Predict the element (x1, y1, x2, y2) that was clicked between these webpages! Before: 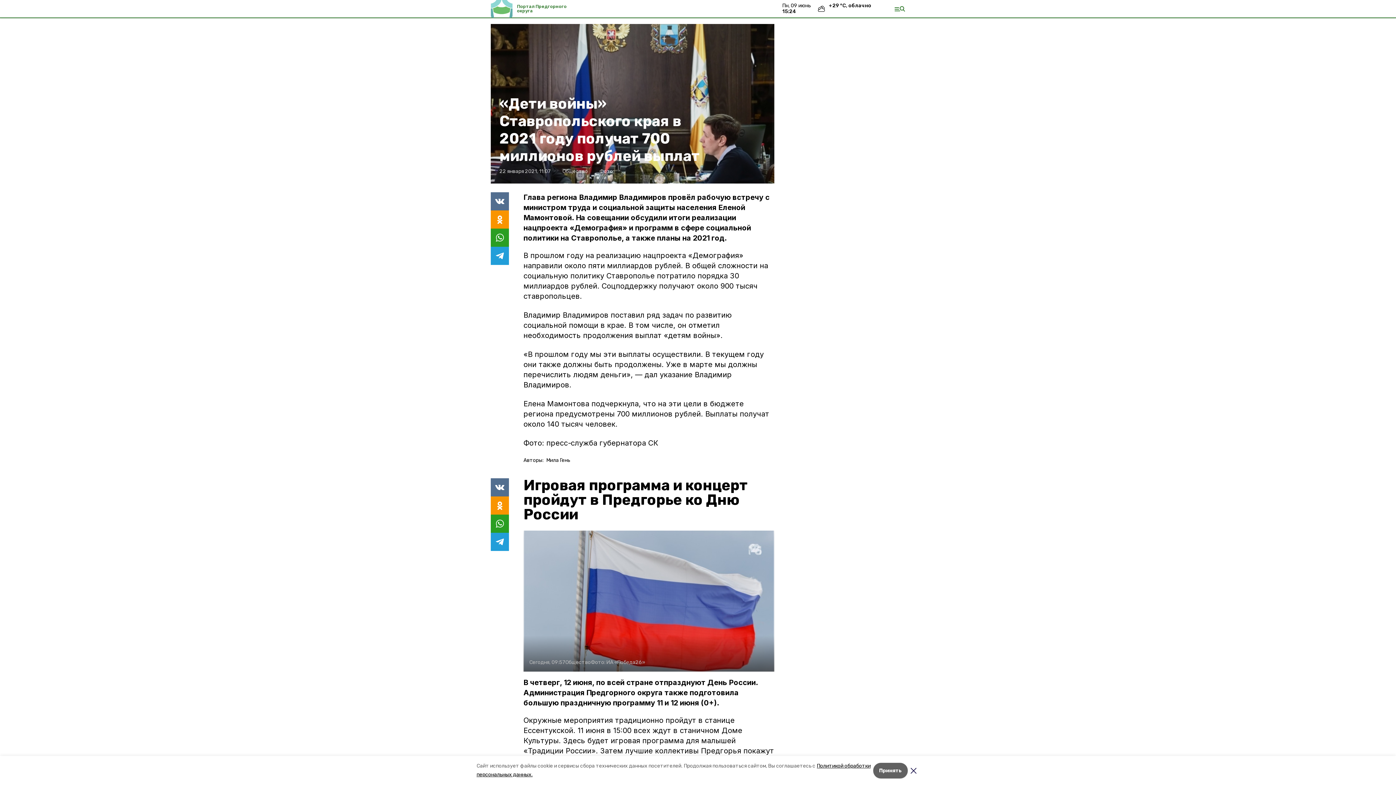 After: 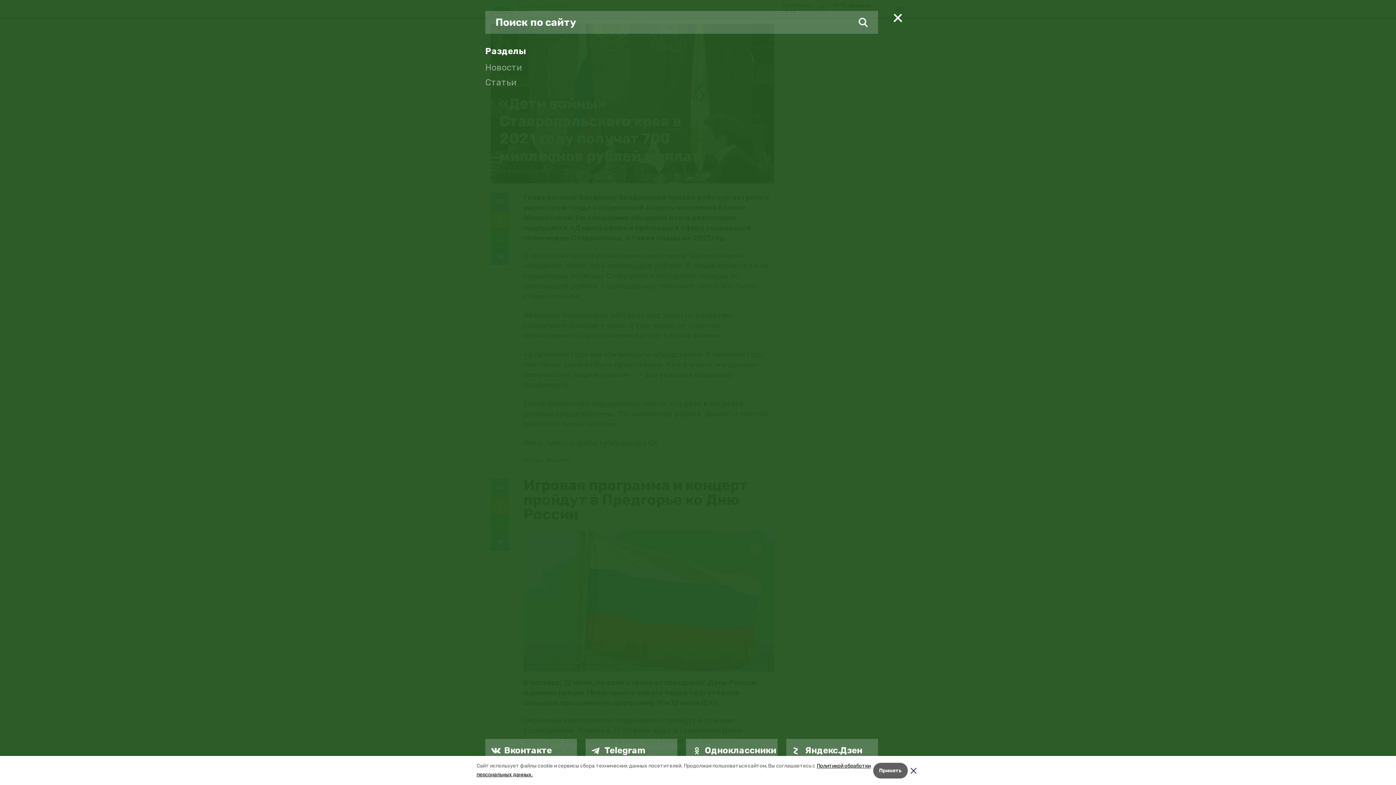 Action: bbox: (894, 6, 905, 11)